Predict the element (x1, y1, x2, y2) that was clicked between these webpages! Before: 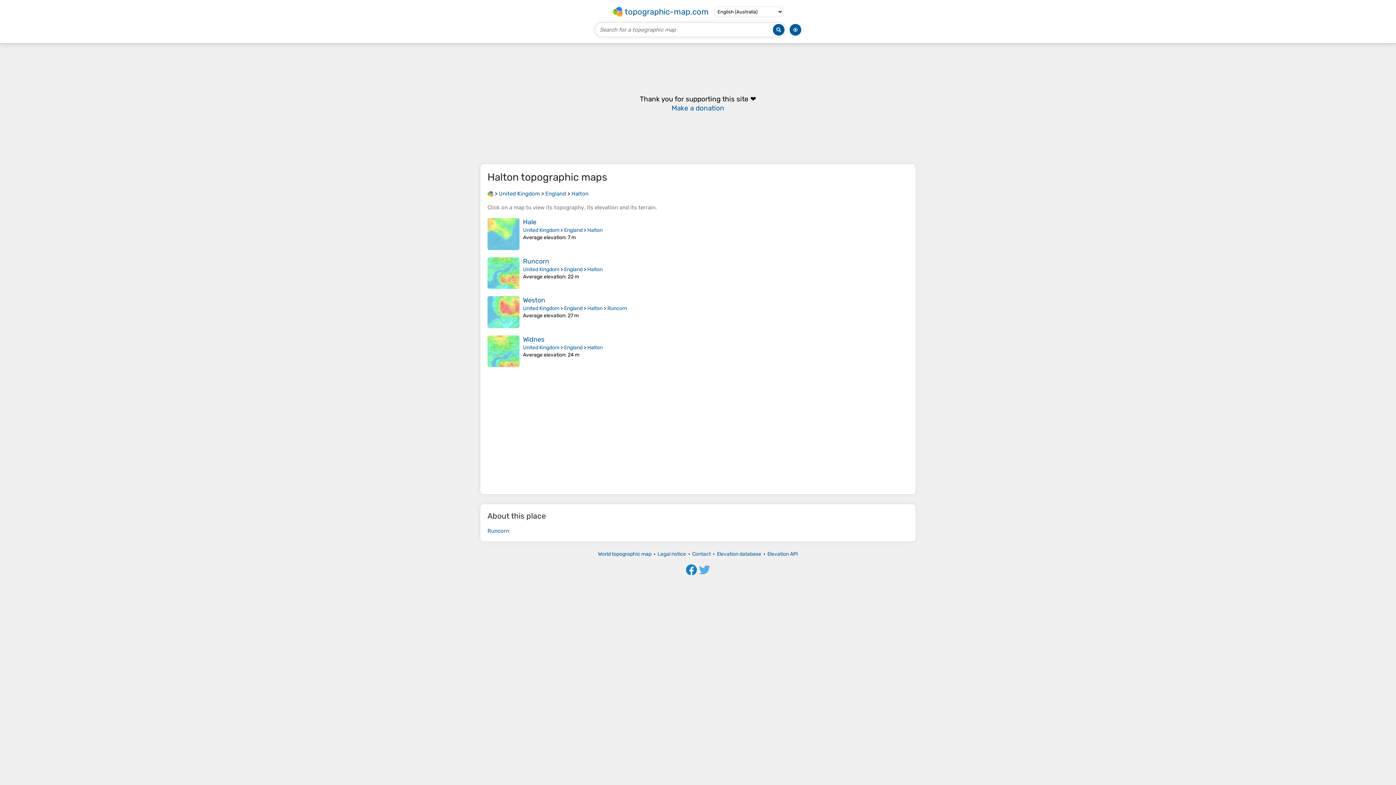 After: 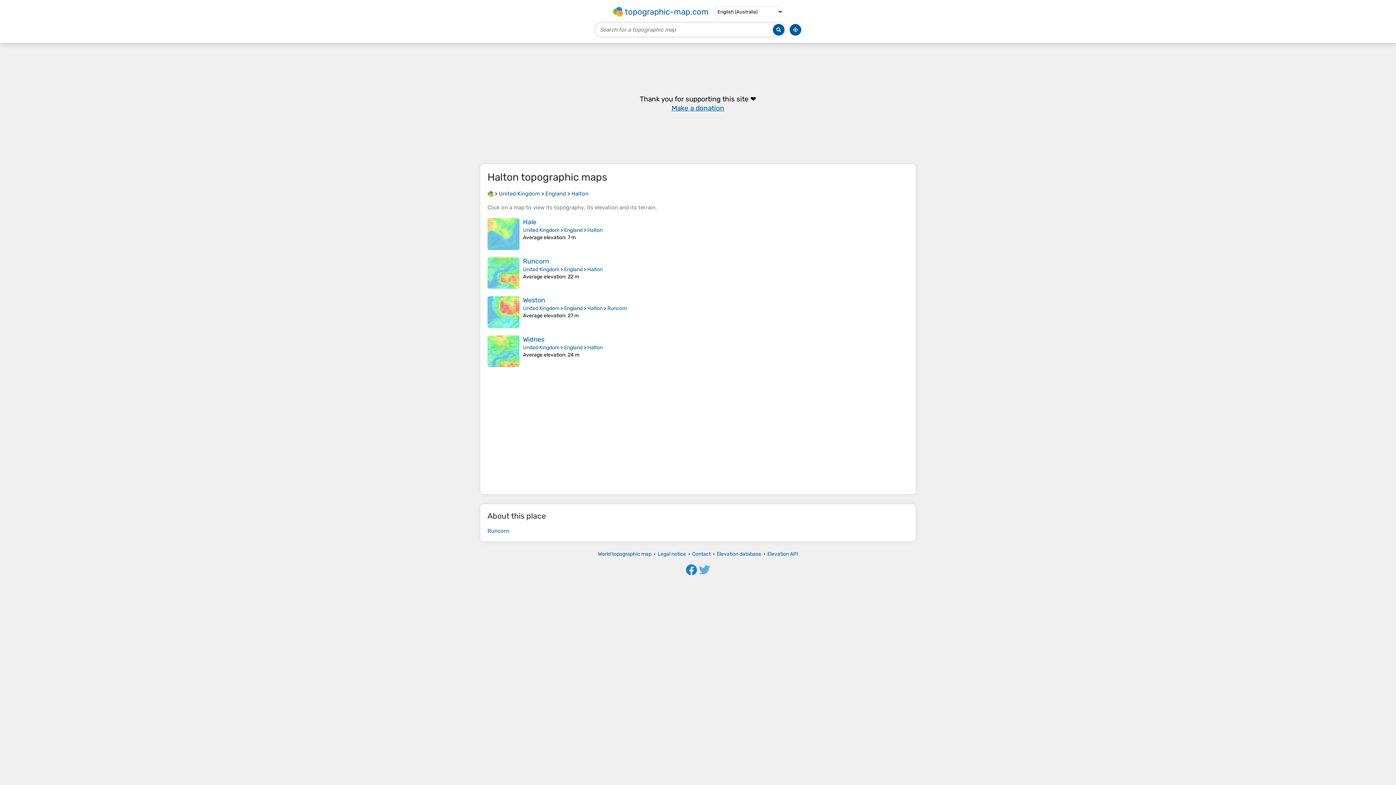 Action: bbox: (671, 104, 724, 112) label: Make a donation